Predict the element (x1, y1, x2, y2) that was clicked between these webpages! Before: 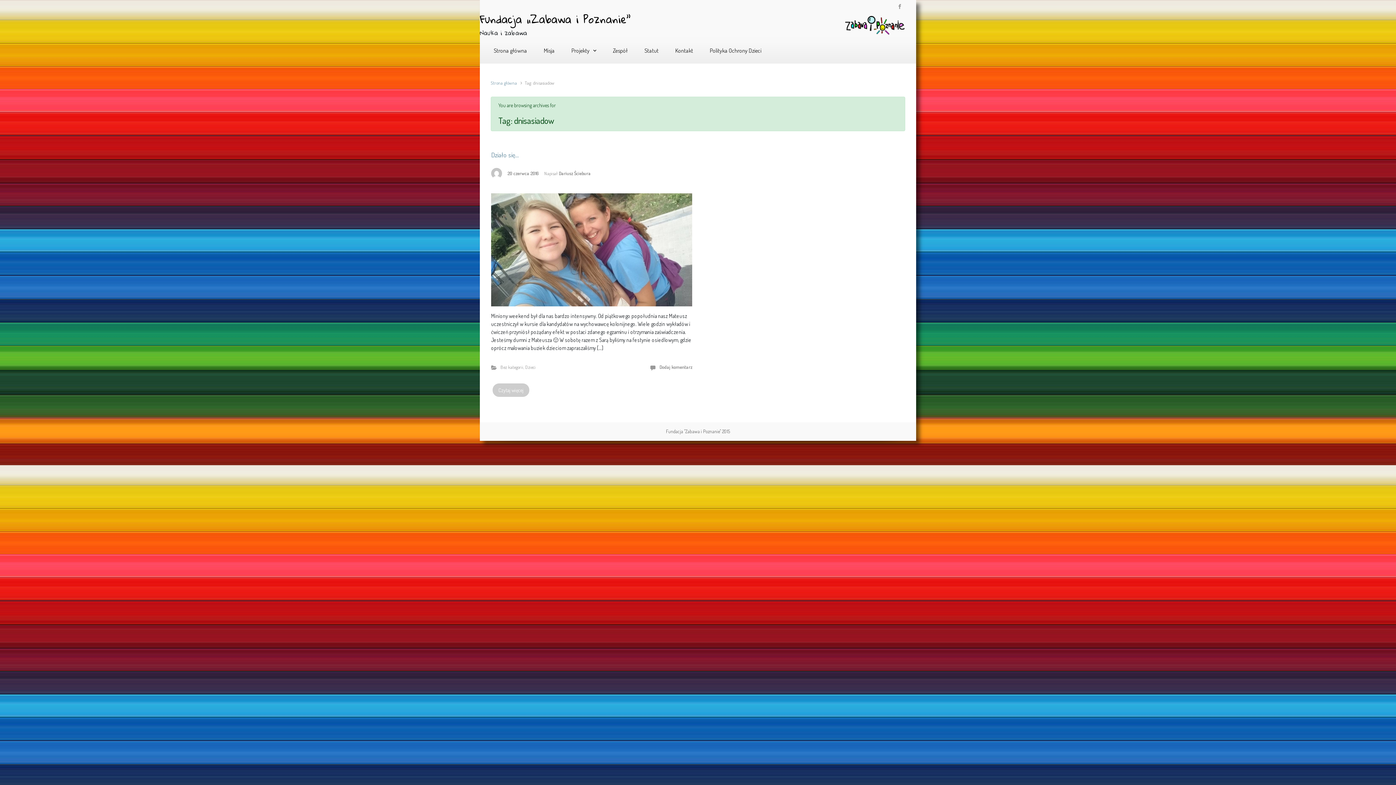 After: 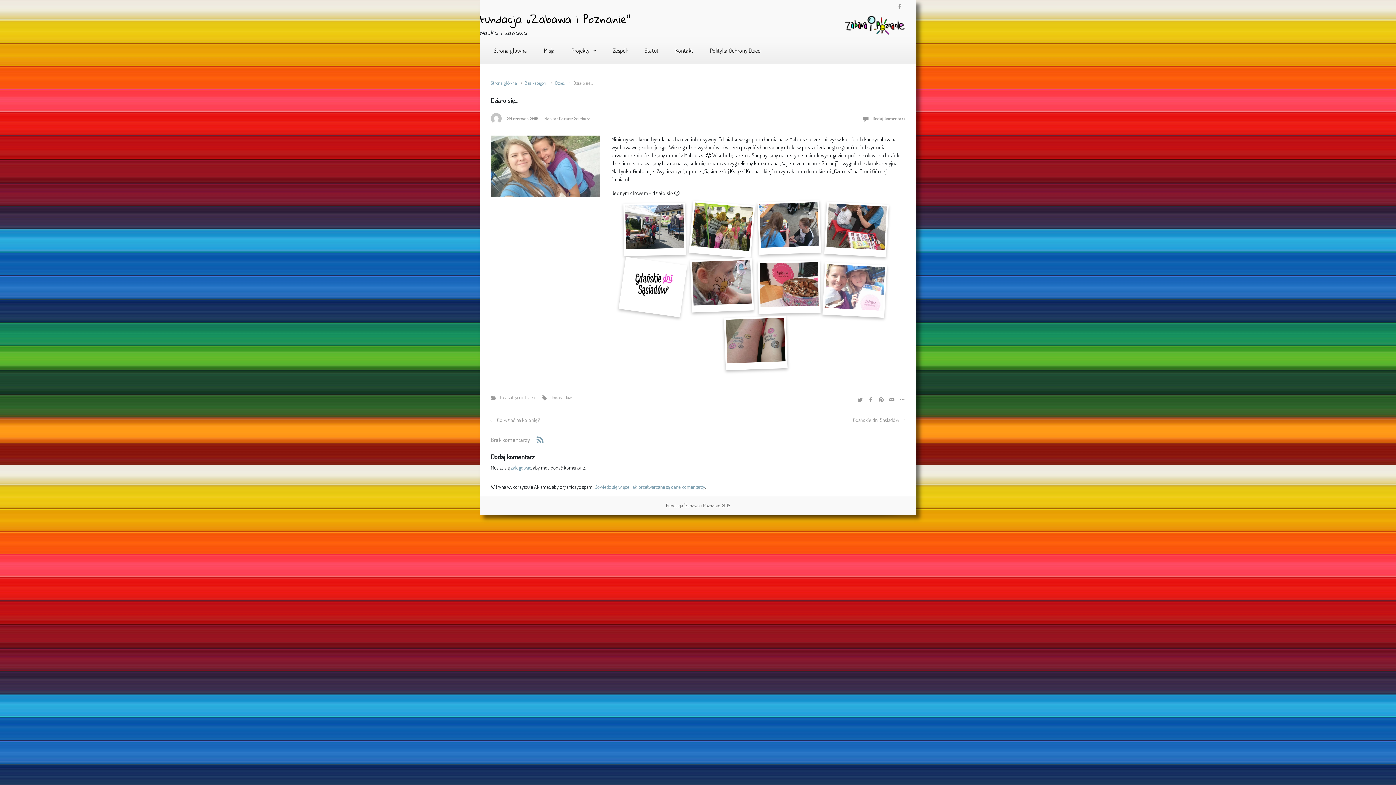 Action: label: Czytaj więcej bbox: (491, 382, 530, 398)